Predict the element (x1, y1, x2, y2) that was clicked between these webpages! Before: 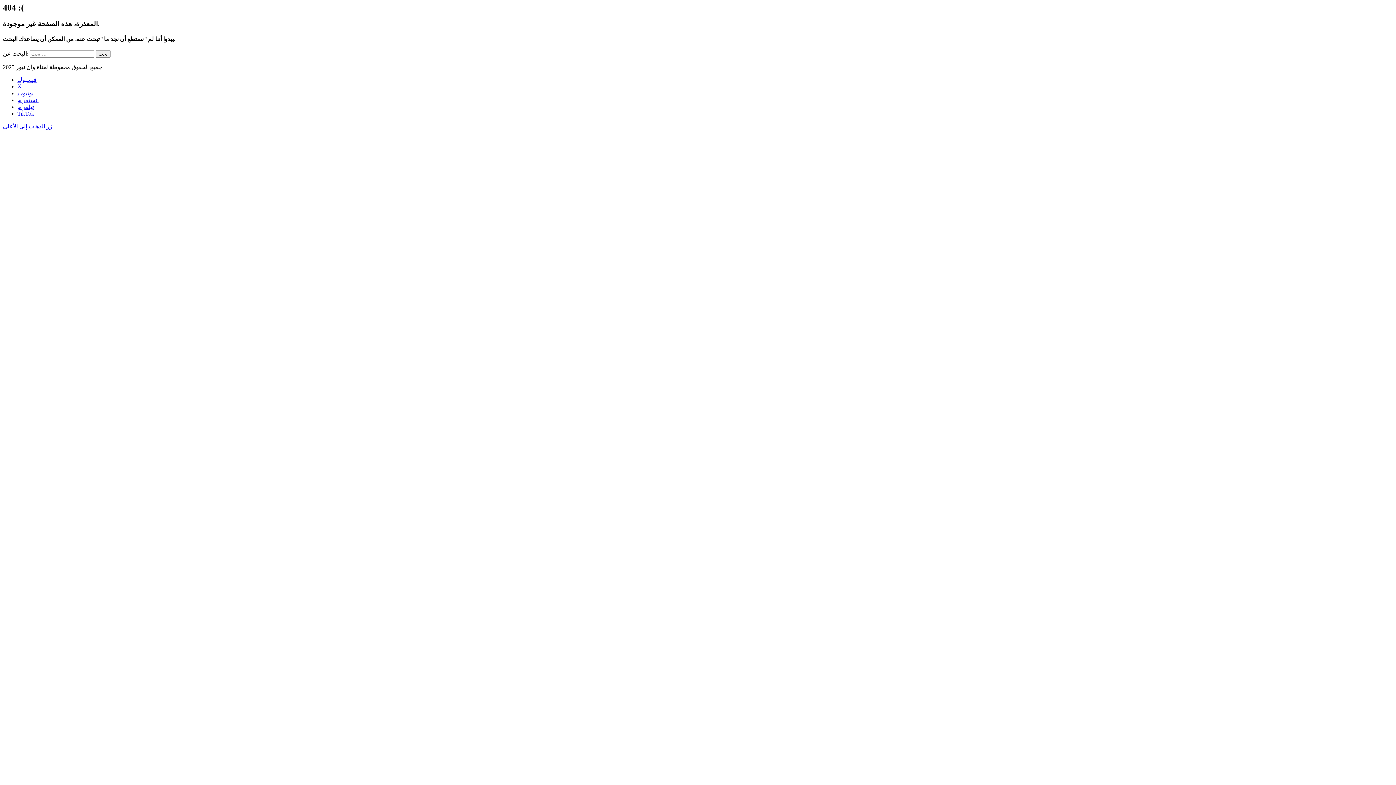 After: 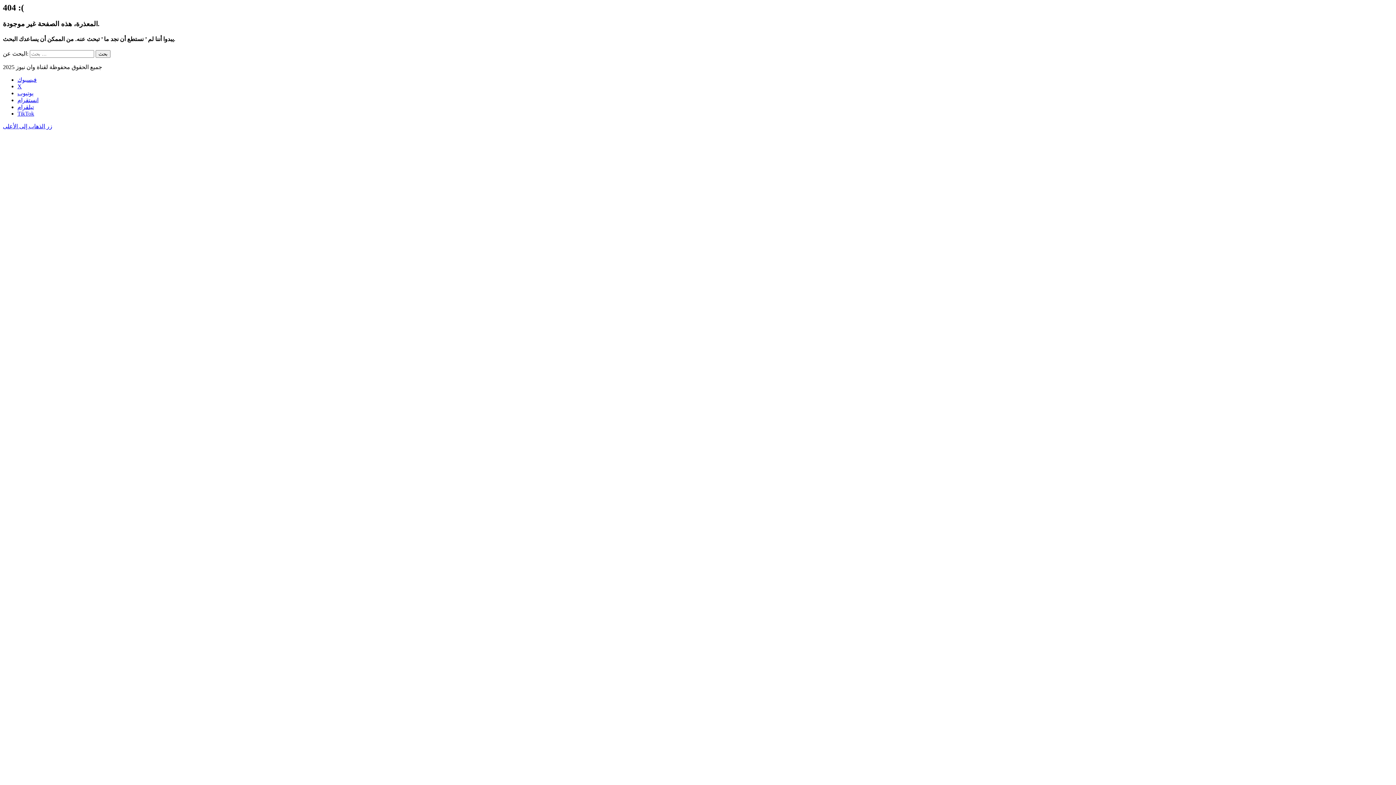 Action: bbox: (17, 76, 36, 83) label: فيسبوك